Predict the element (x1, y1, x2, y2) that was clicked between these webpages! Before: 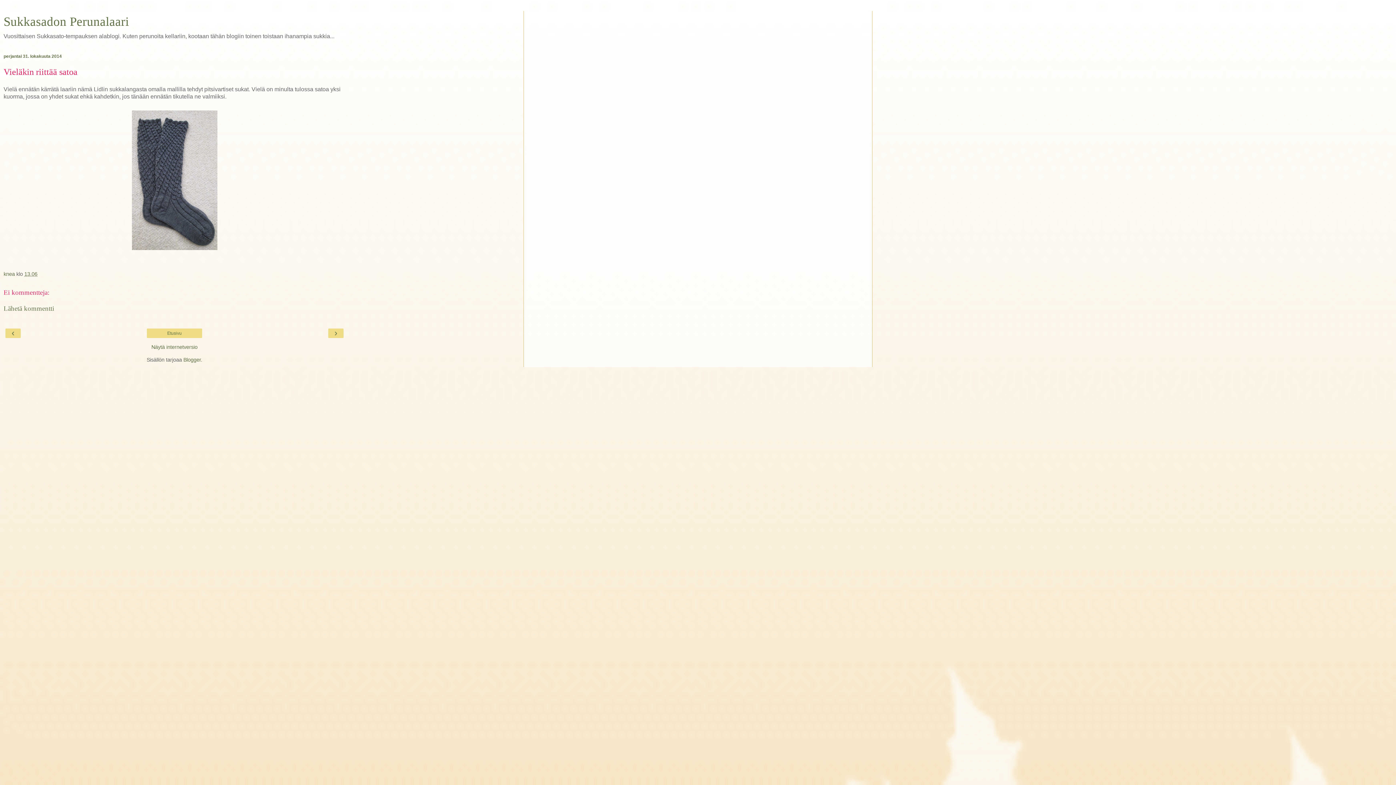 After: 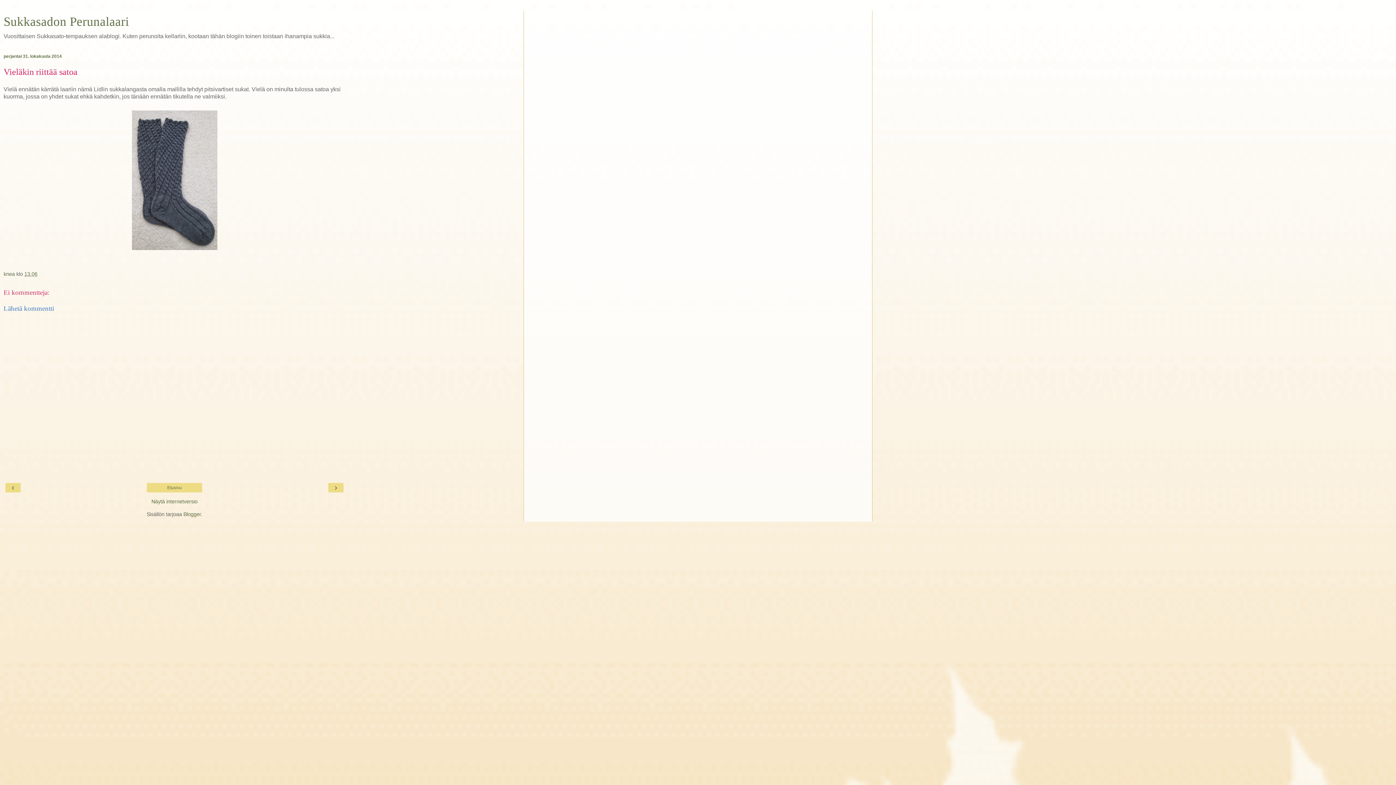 Action: bbox: (3, 304, 54, 312) label: Lähetä kommentti